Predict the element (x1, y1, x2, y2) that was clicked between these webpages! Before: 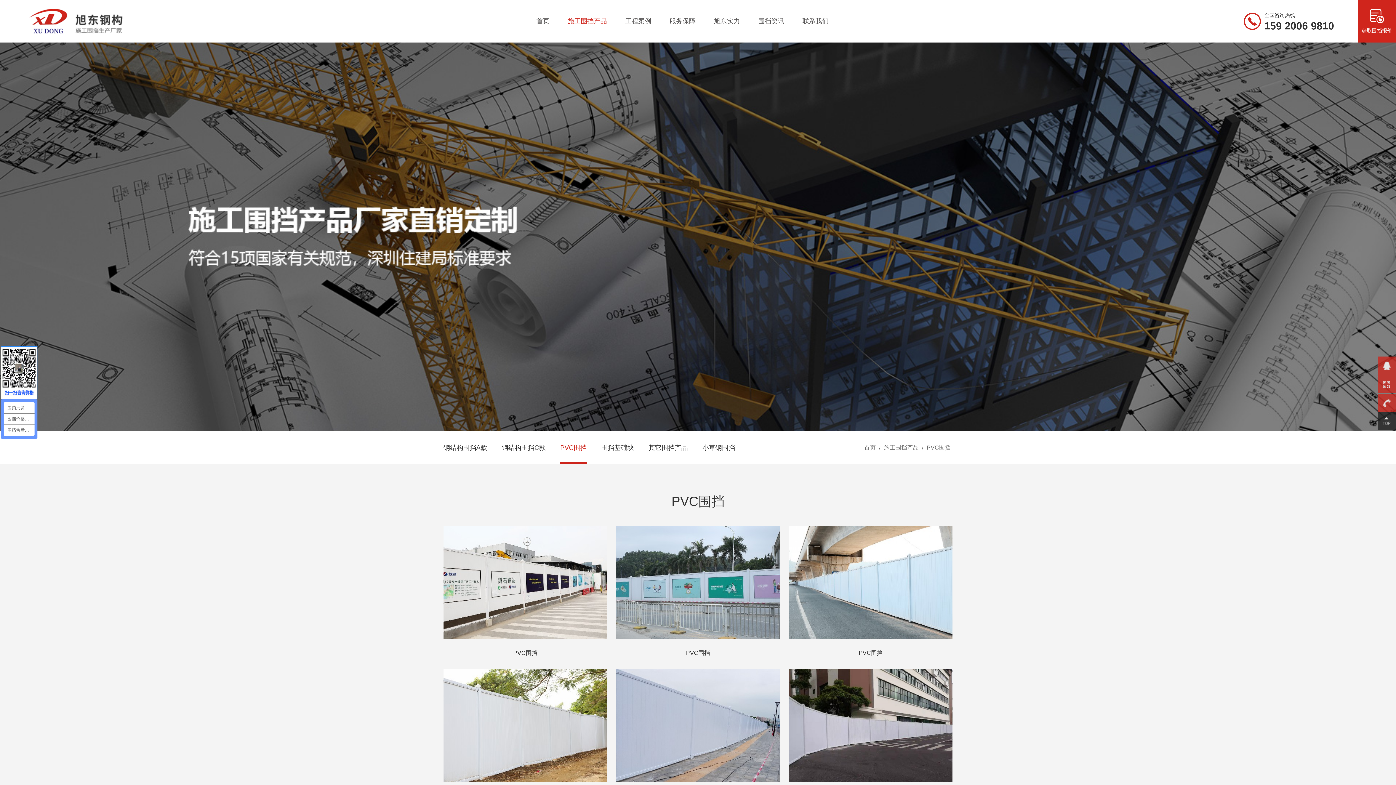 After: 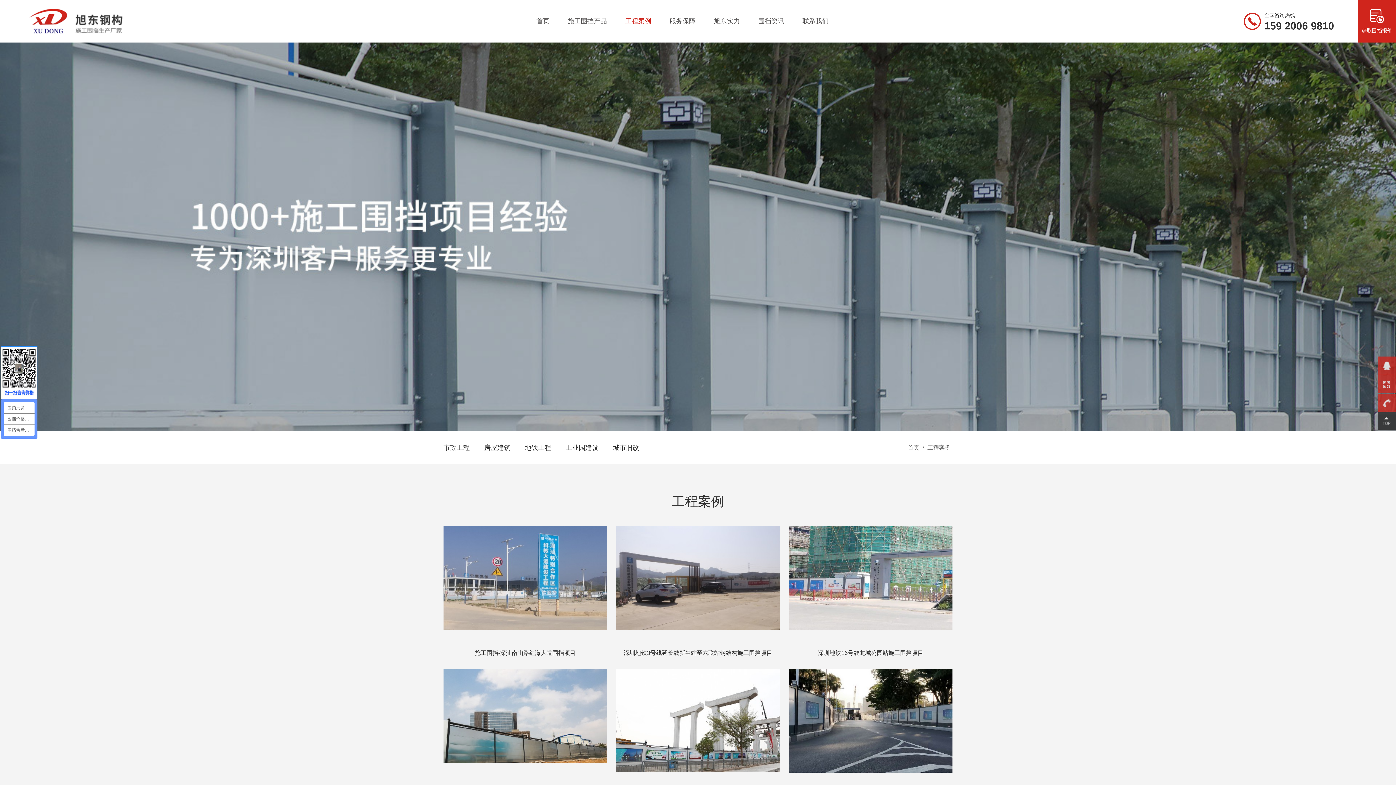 Action: bbox: (616, 13, 660, 28) label: 工程案例